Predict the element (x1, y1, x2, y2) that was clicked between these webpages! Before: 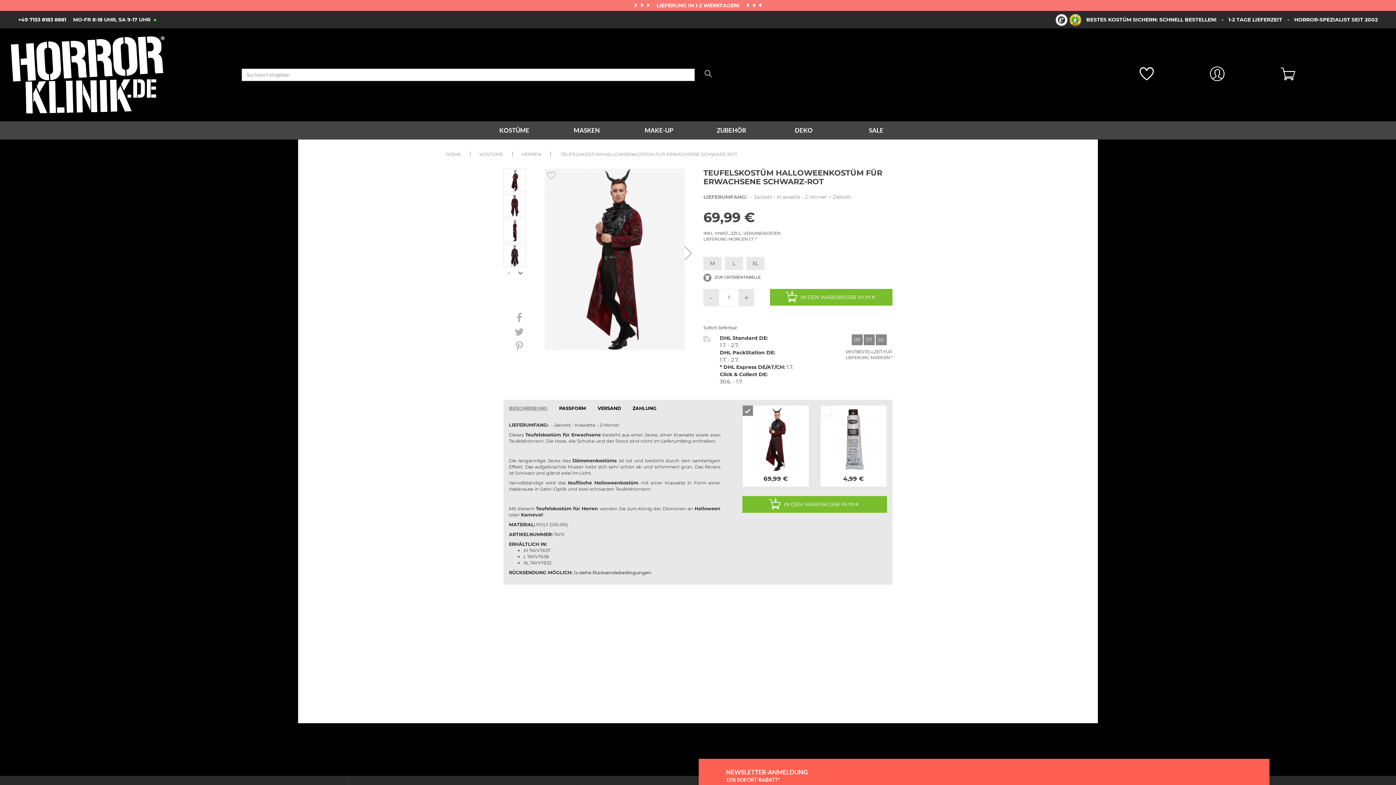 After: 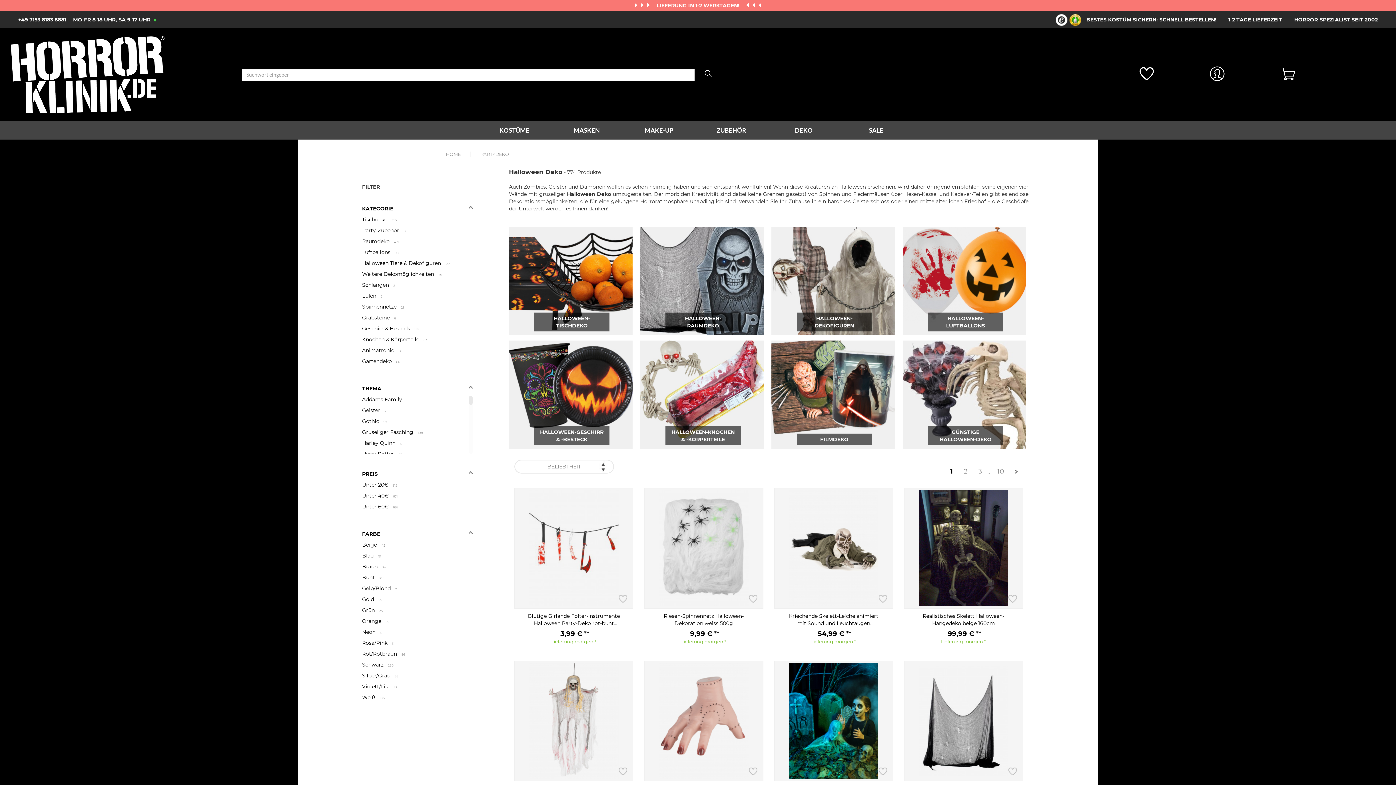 Action: bbox: (774, 121, 833, 139) label: DEKO